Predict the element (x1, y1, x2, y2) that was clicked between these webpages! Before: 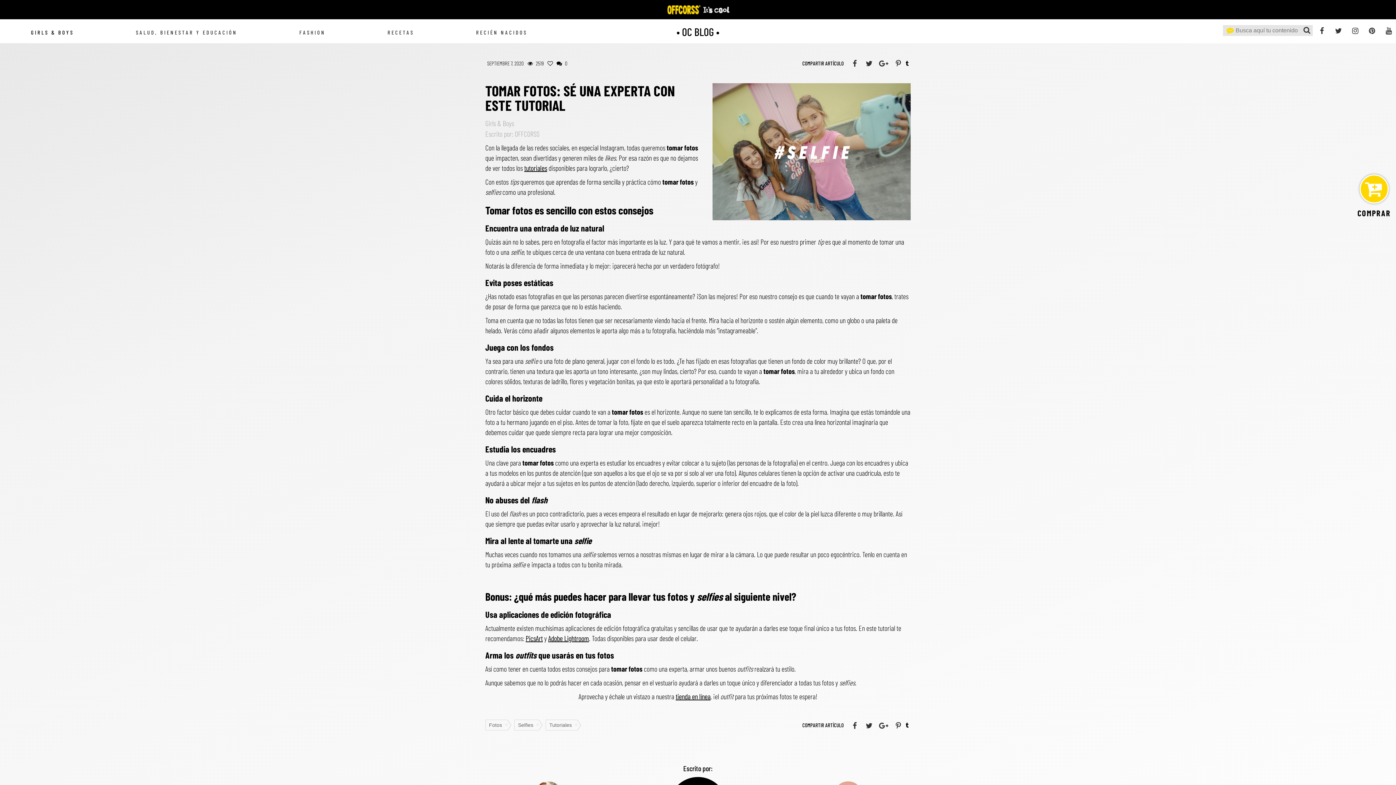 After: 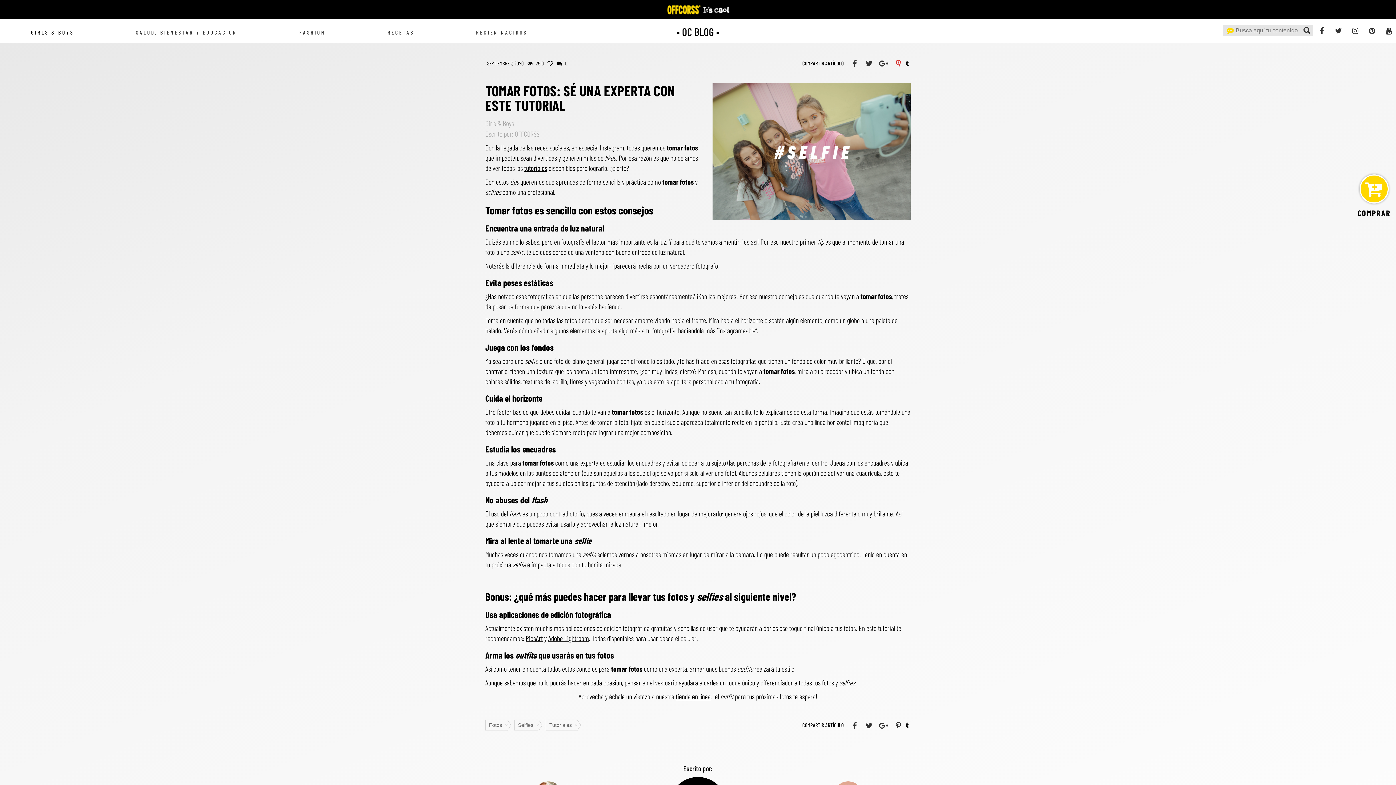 Action: bbox: (893, 57, 904, 68)